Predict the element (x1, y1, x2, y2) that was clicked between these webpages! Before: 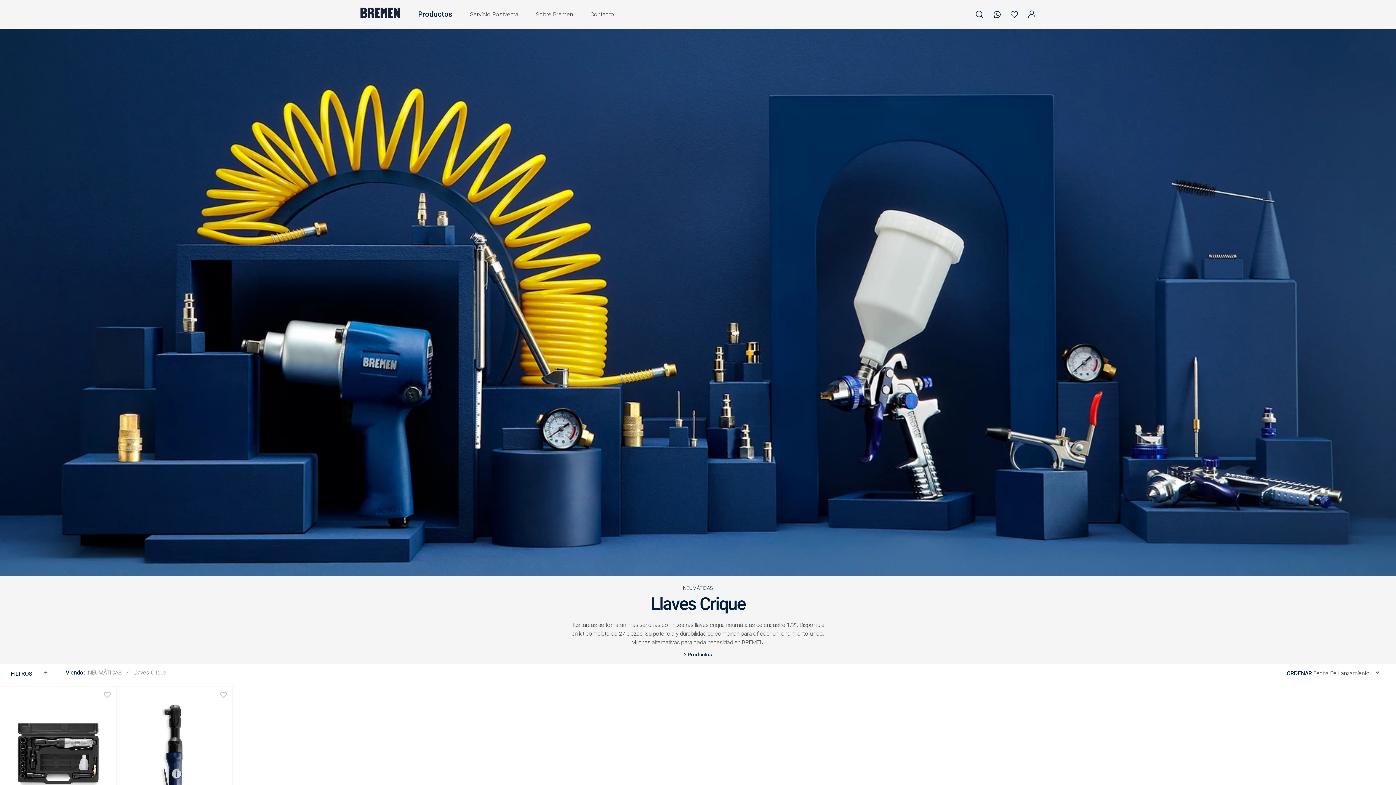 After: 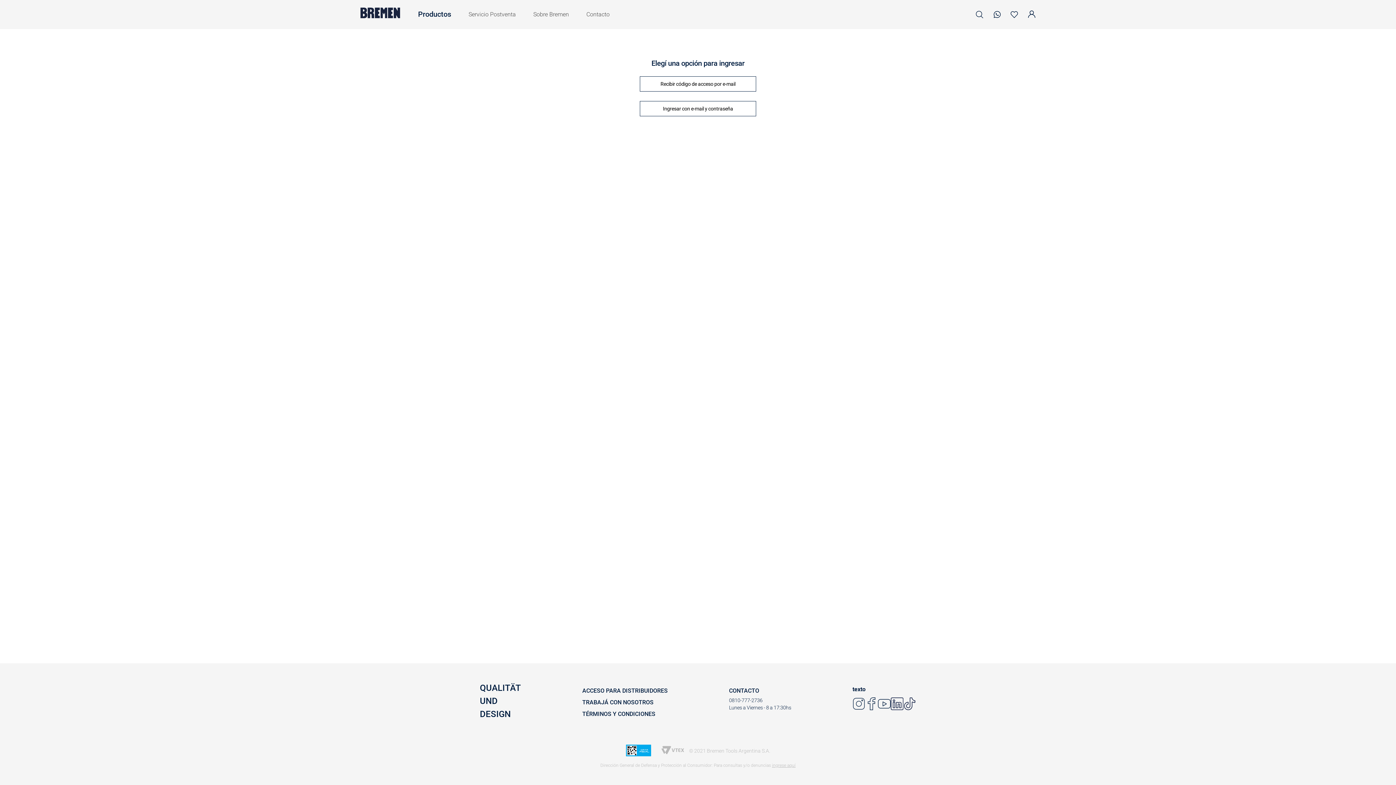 Action: label: Wishlist bbox: (1005, 6, 1023, 22)